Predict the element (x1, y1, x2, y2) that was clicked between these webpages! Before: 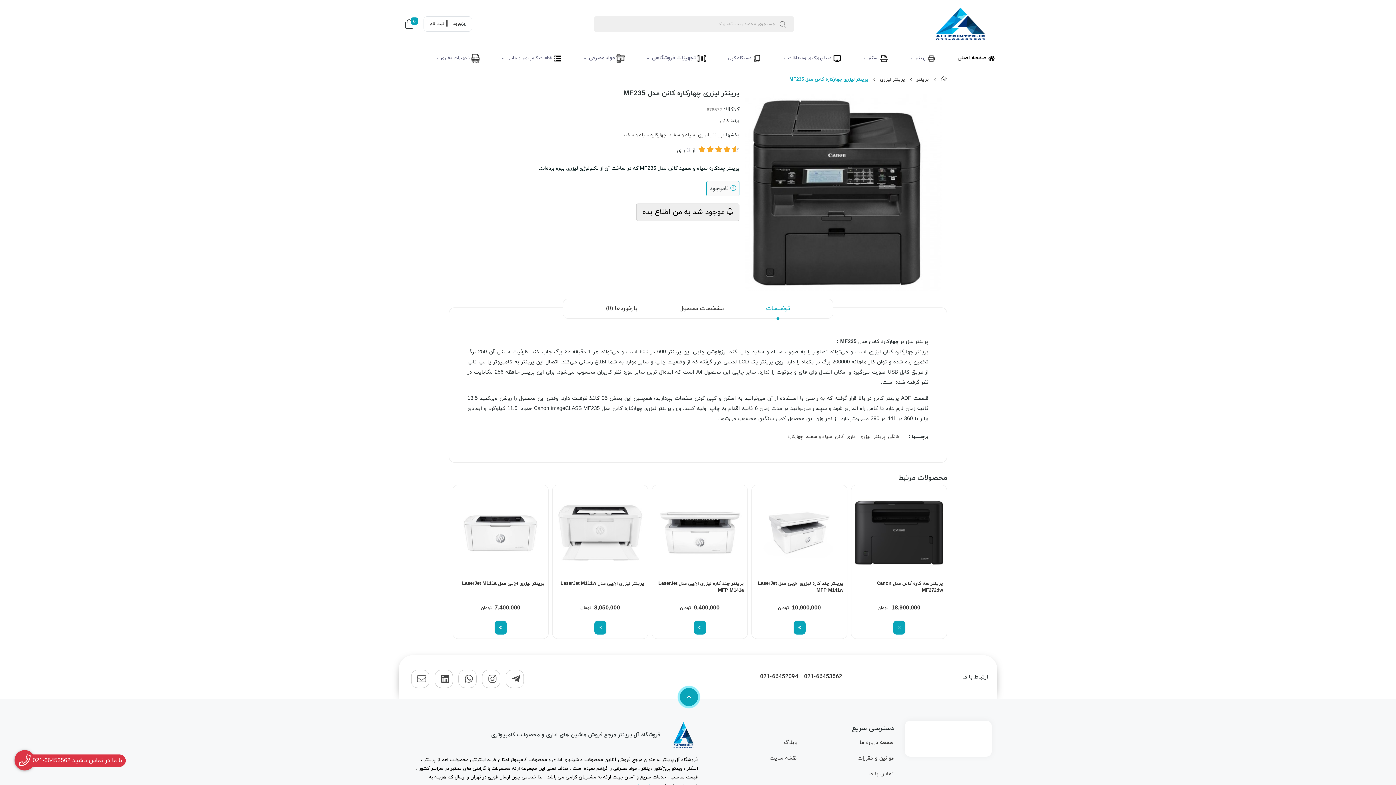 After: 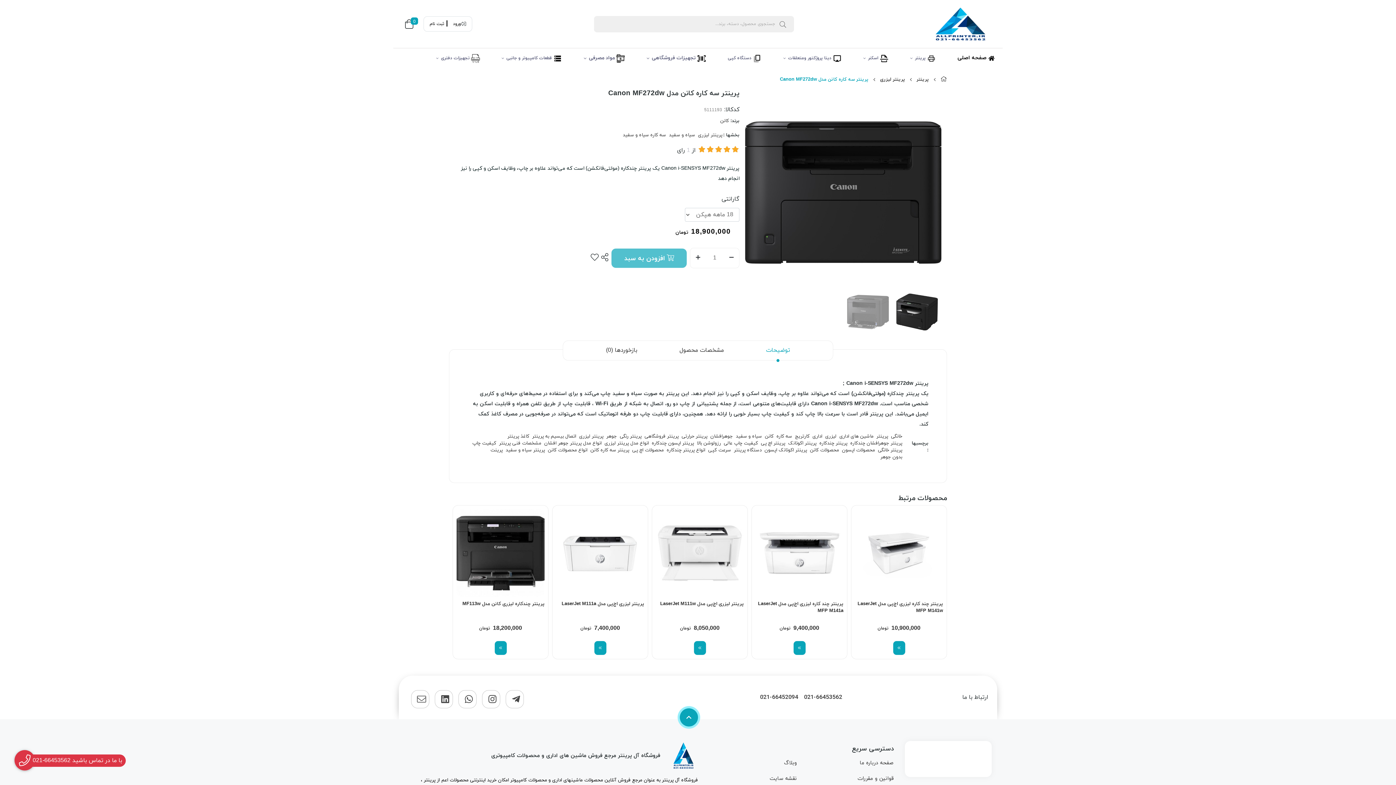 Action: bbox: (855, 489, 943, 577)